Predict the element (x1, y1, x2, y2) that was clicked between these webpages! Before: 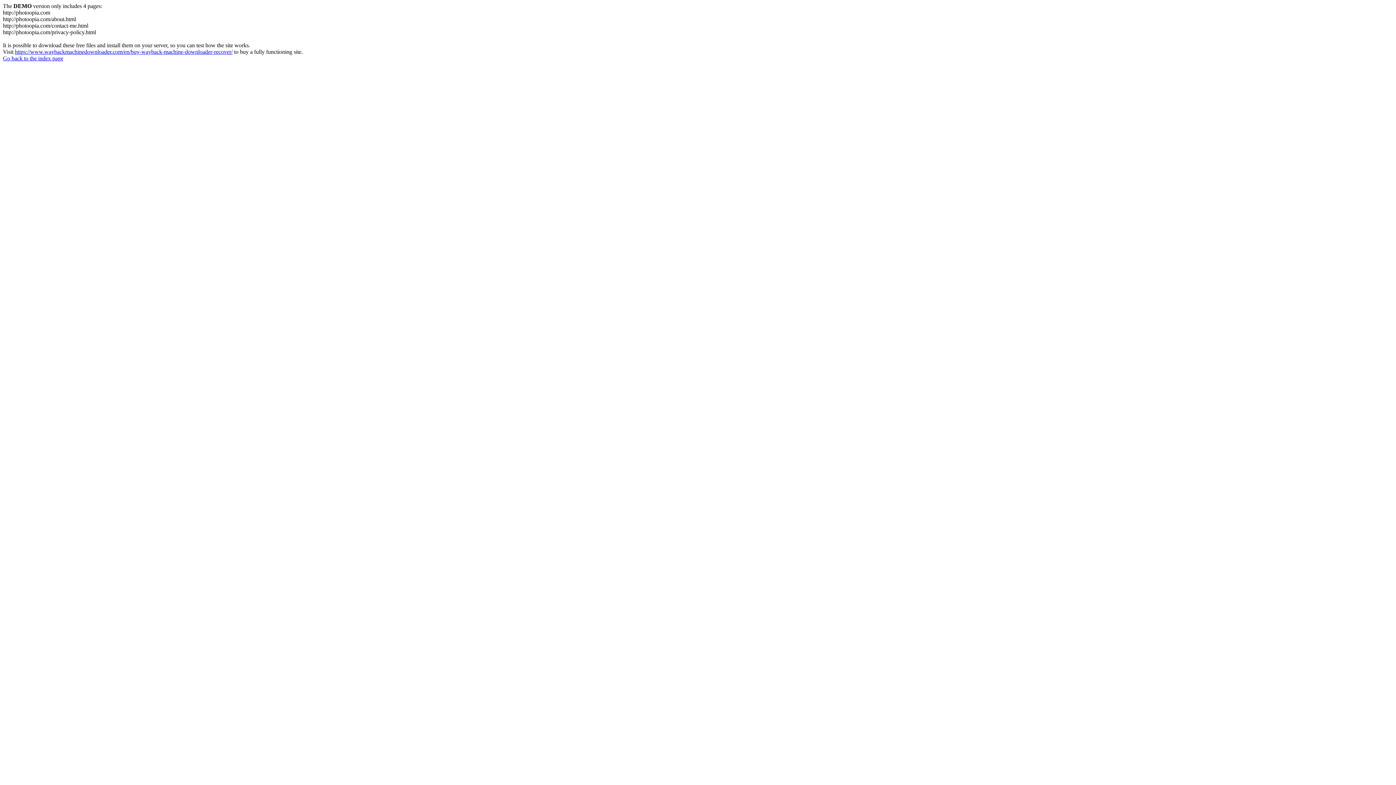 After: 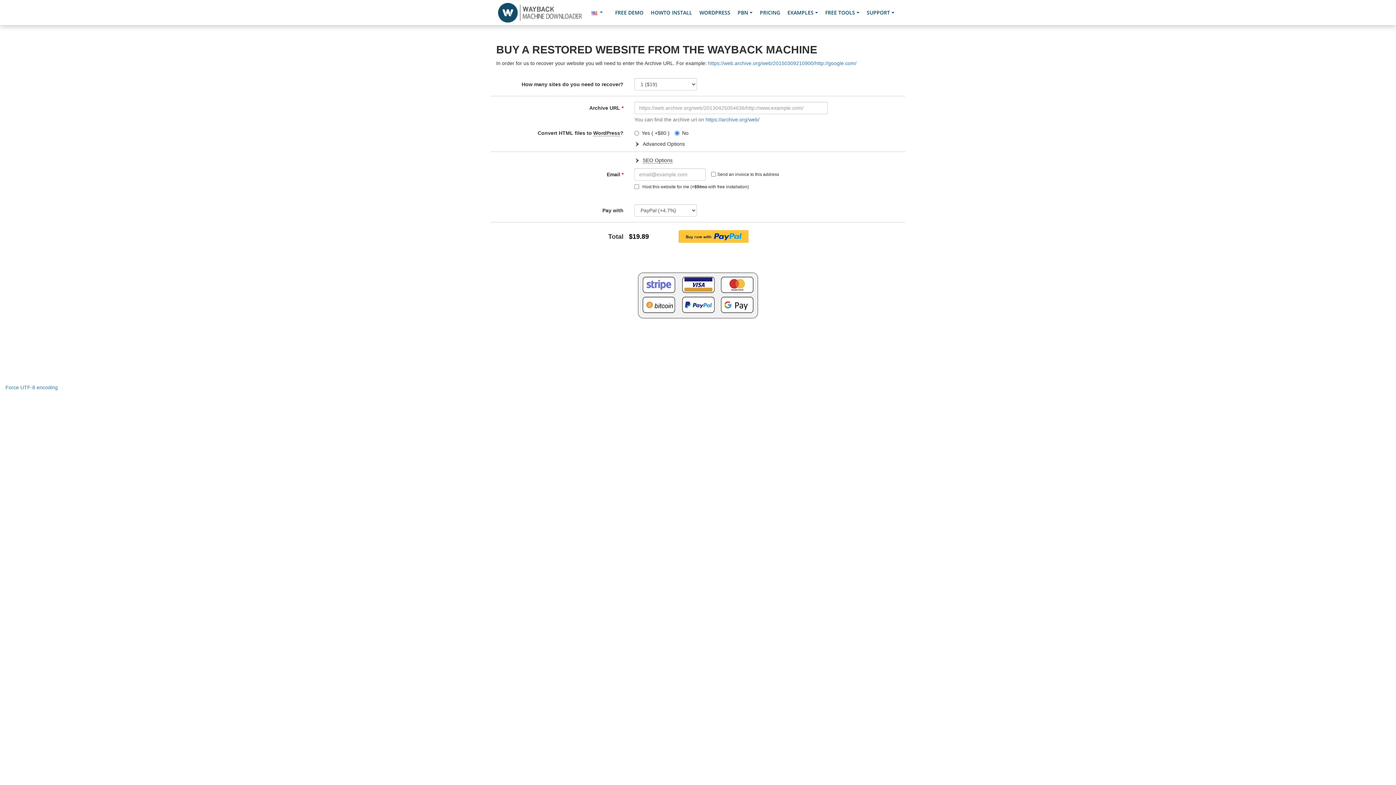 Action: label: https://www.waybackmachinedownloader.com/en/buy-wayback-machine-downloader-recover/ bbox: (14, 48, 232, 54)